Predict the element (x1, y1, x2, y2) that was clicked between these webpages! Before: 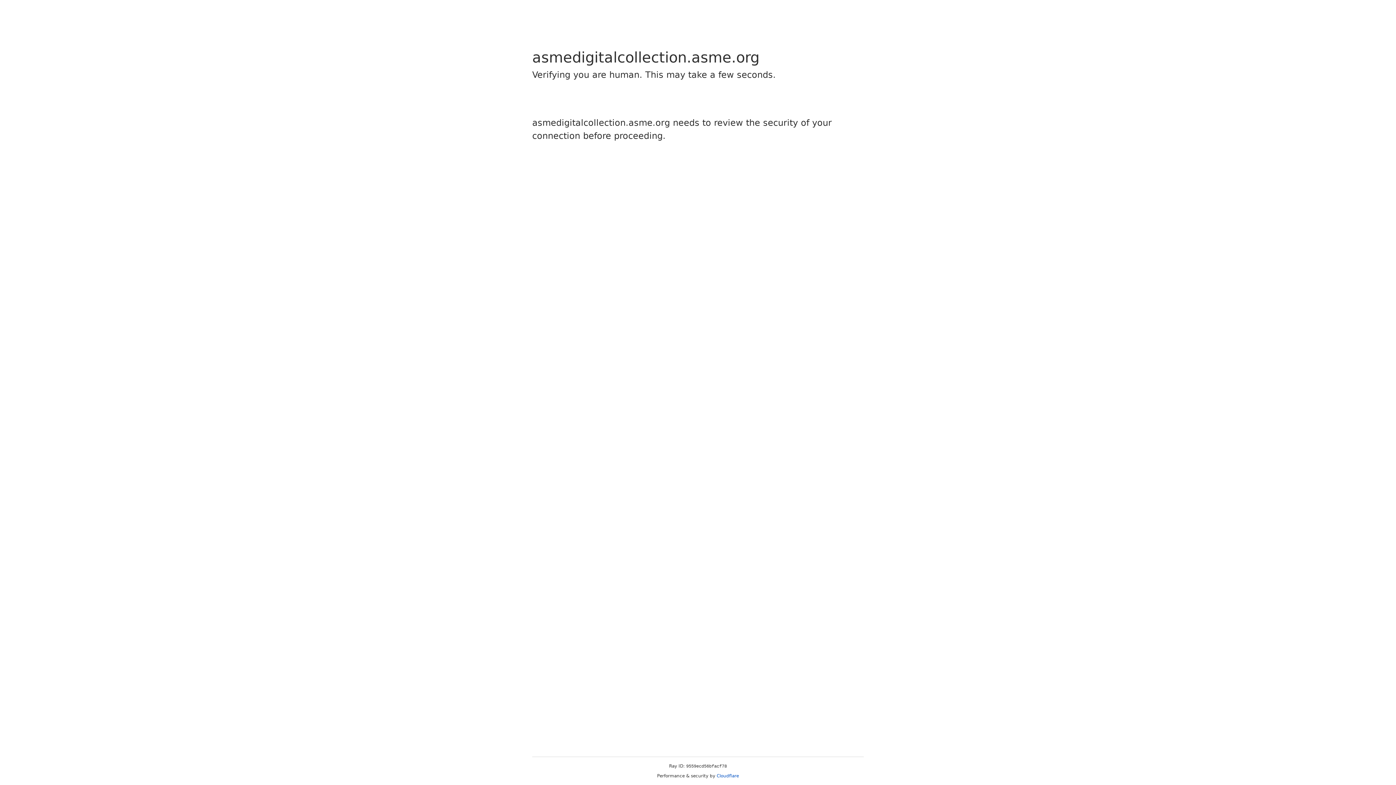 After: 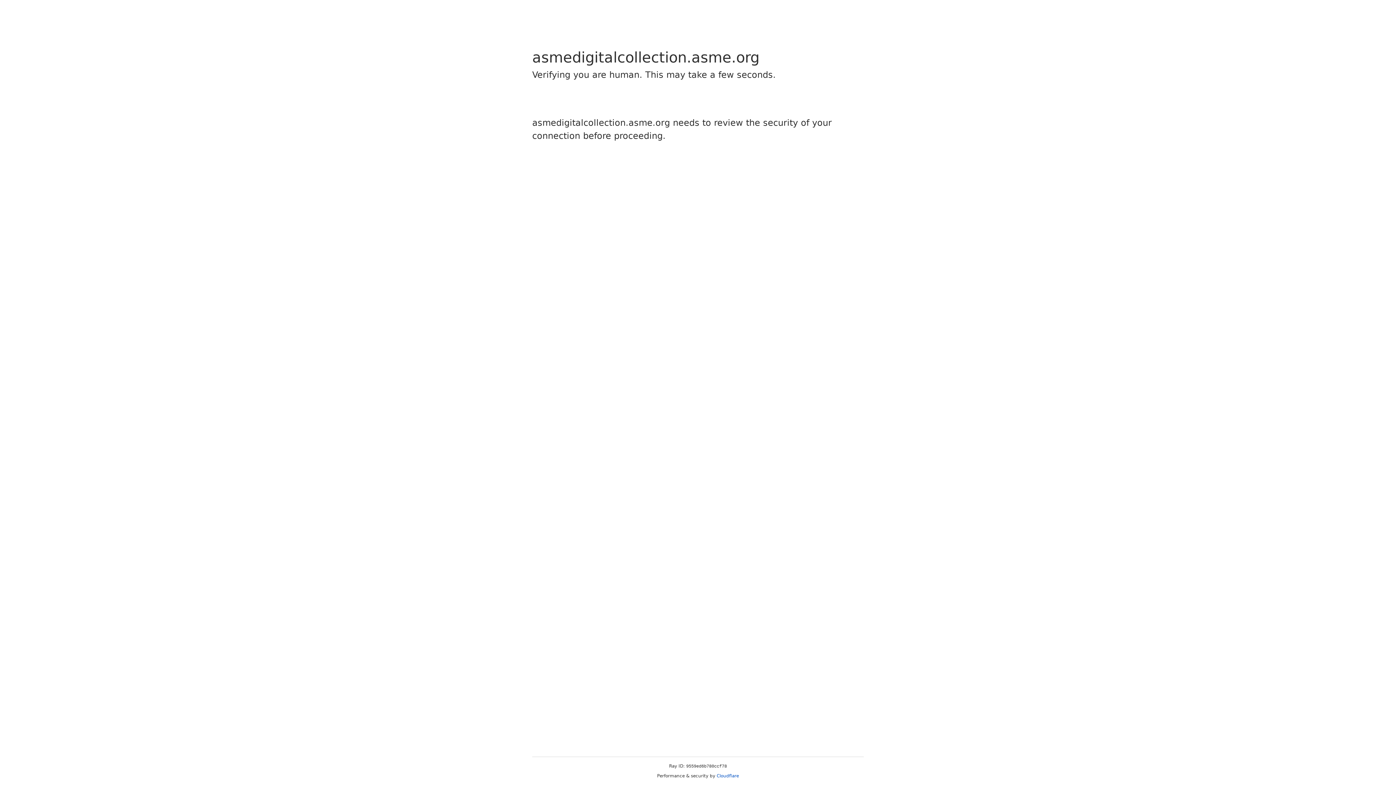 Action: label: Cloudflare bbox: (716, 773, 739, 778)